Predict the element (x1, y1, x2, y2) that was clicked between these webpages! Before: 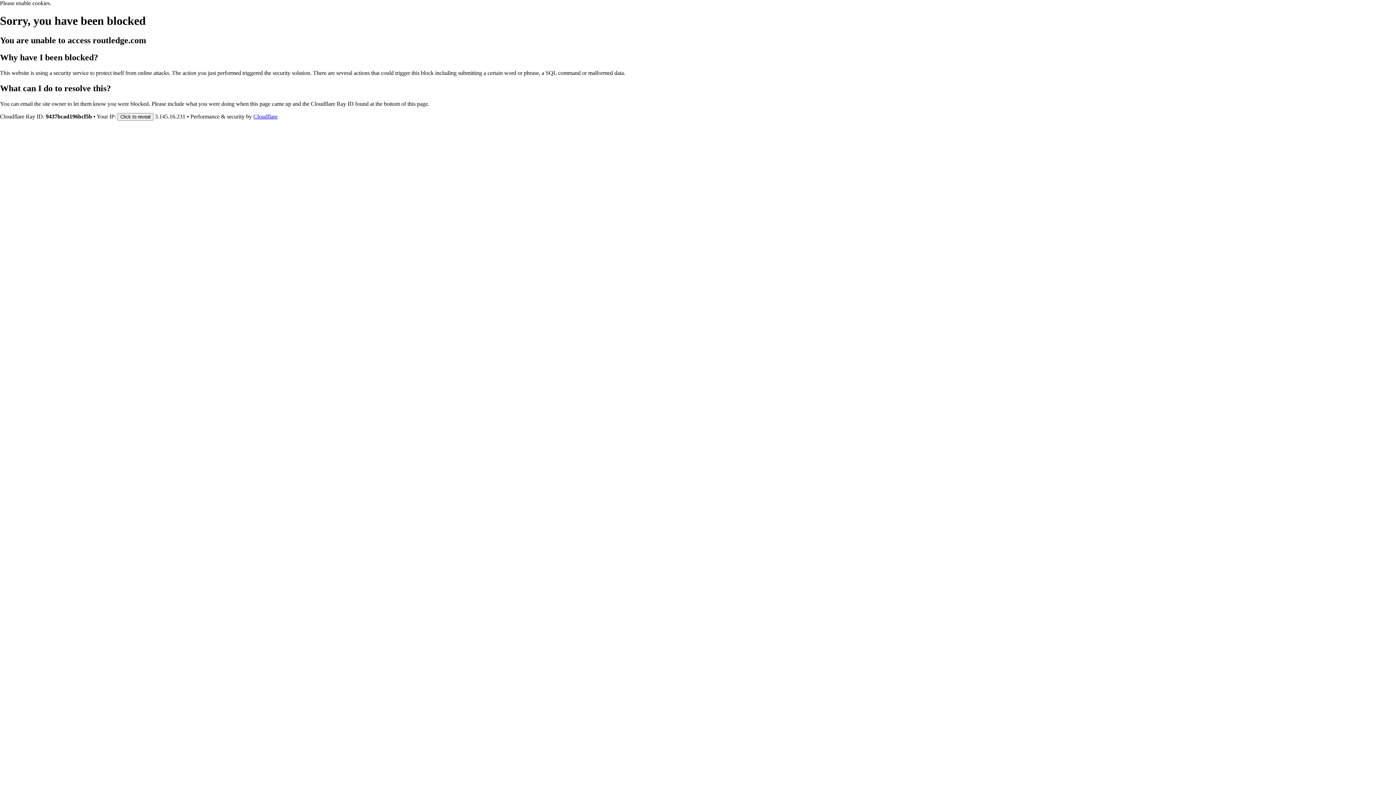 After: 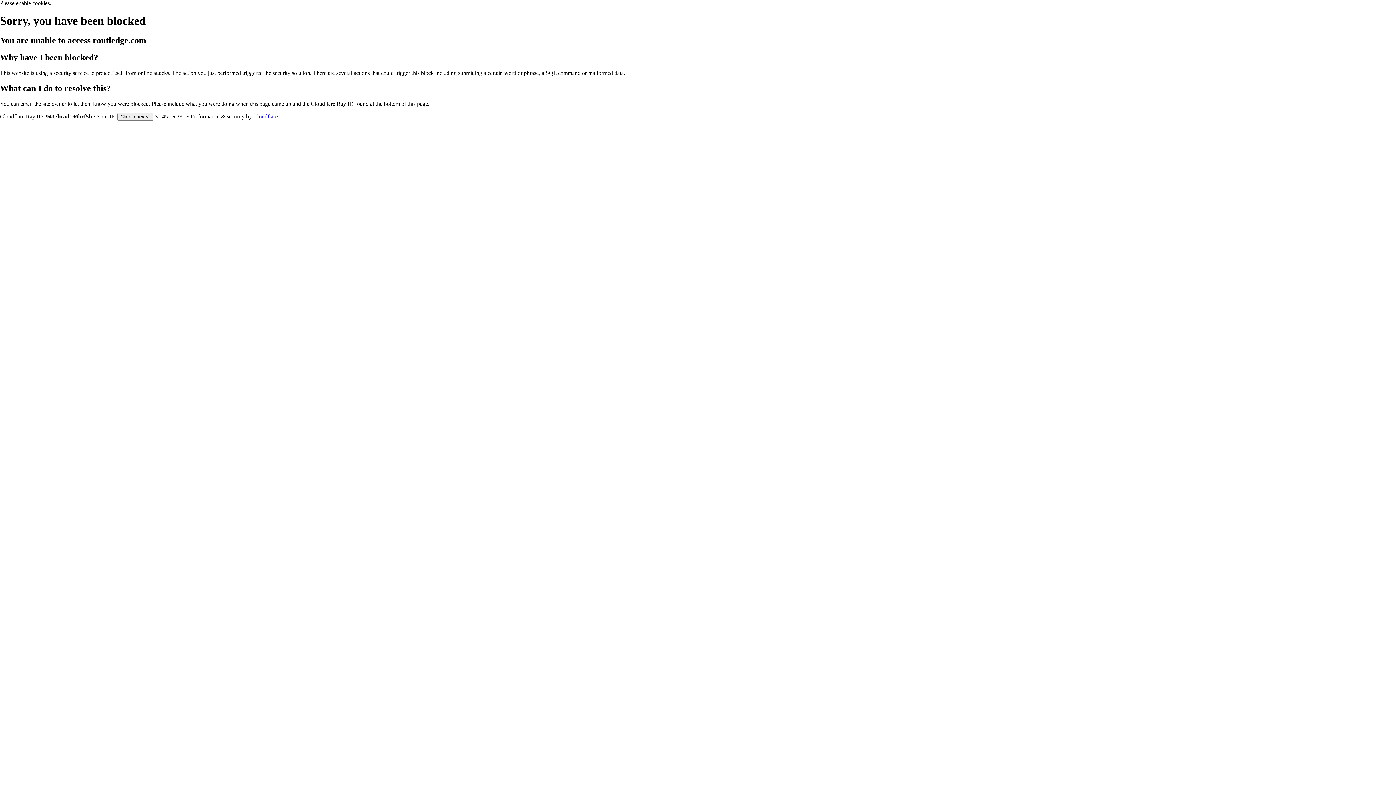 Action: label: Cloudflare bbox: (253, 113, 277, 119)